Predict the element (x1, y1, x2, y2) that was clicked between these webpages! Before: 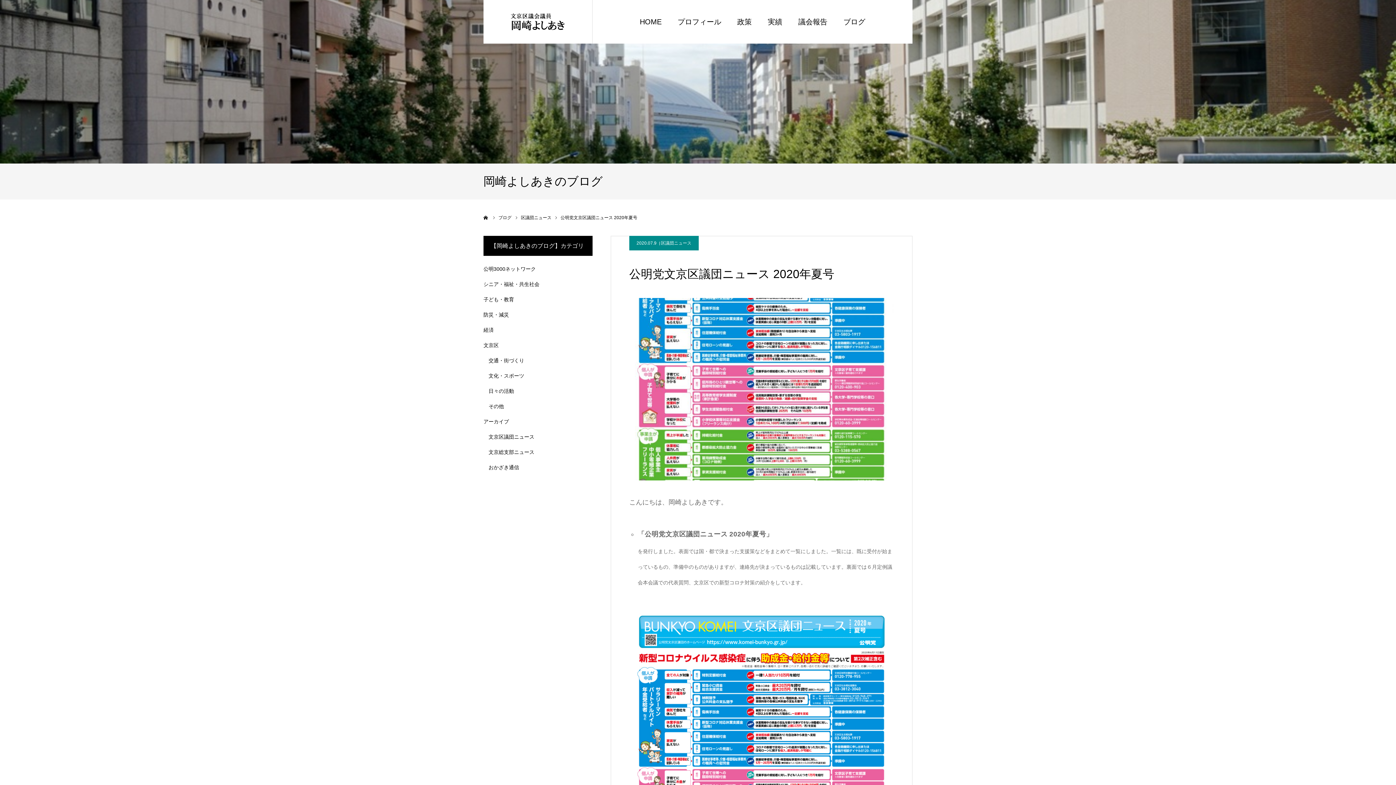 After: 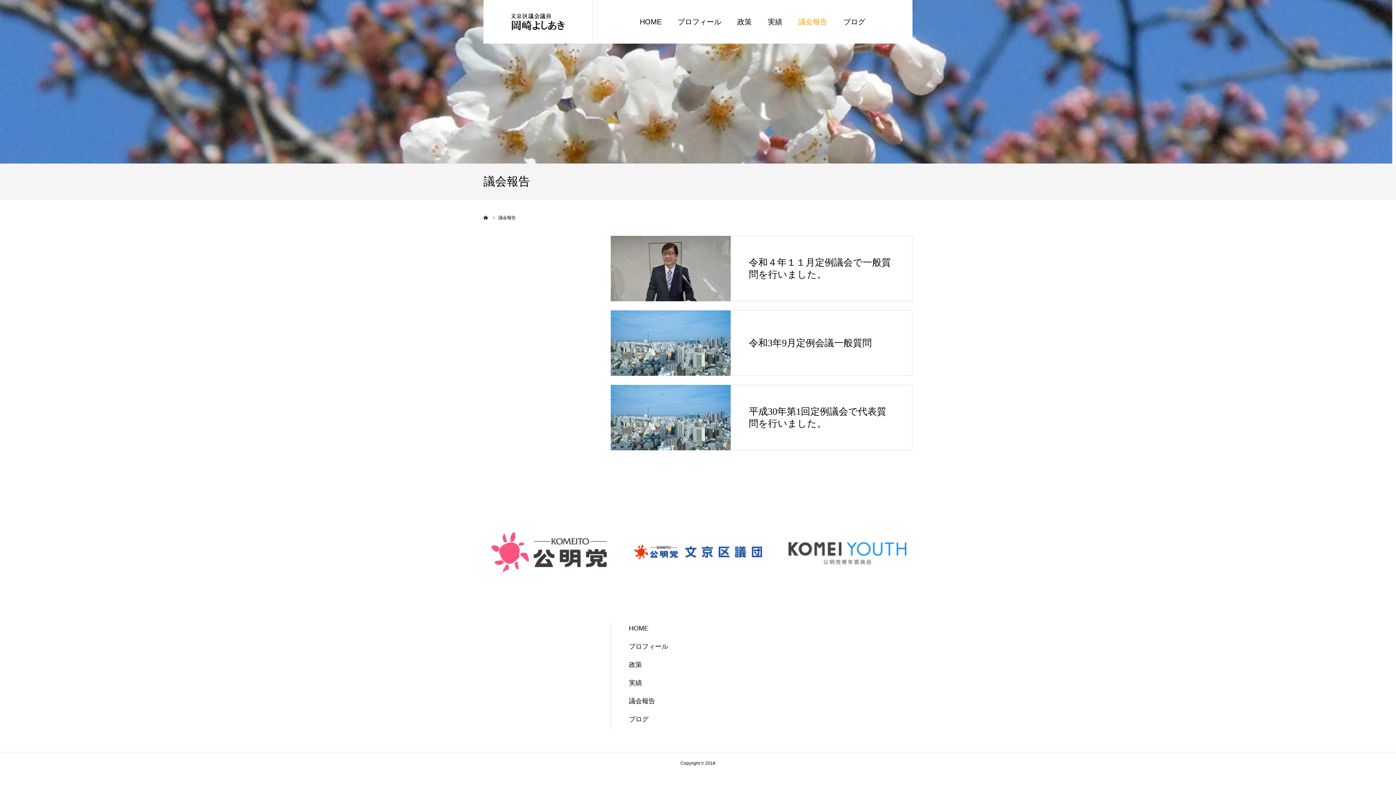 Action: label: 議会報告 bbox: (798, 0, 827, 43)